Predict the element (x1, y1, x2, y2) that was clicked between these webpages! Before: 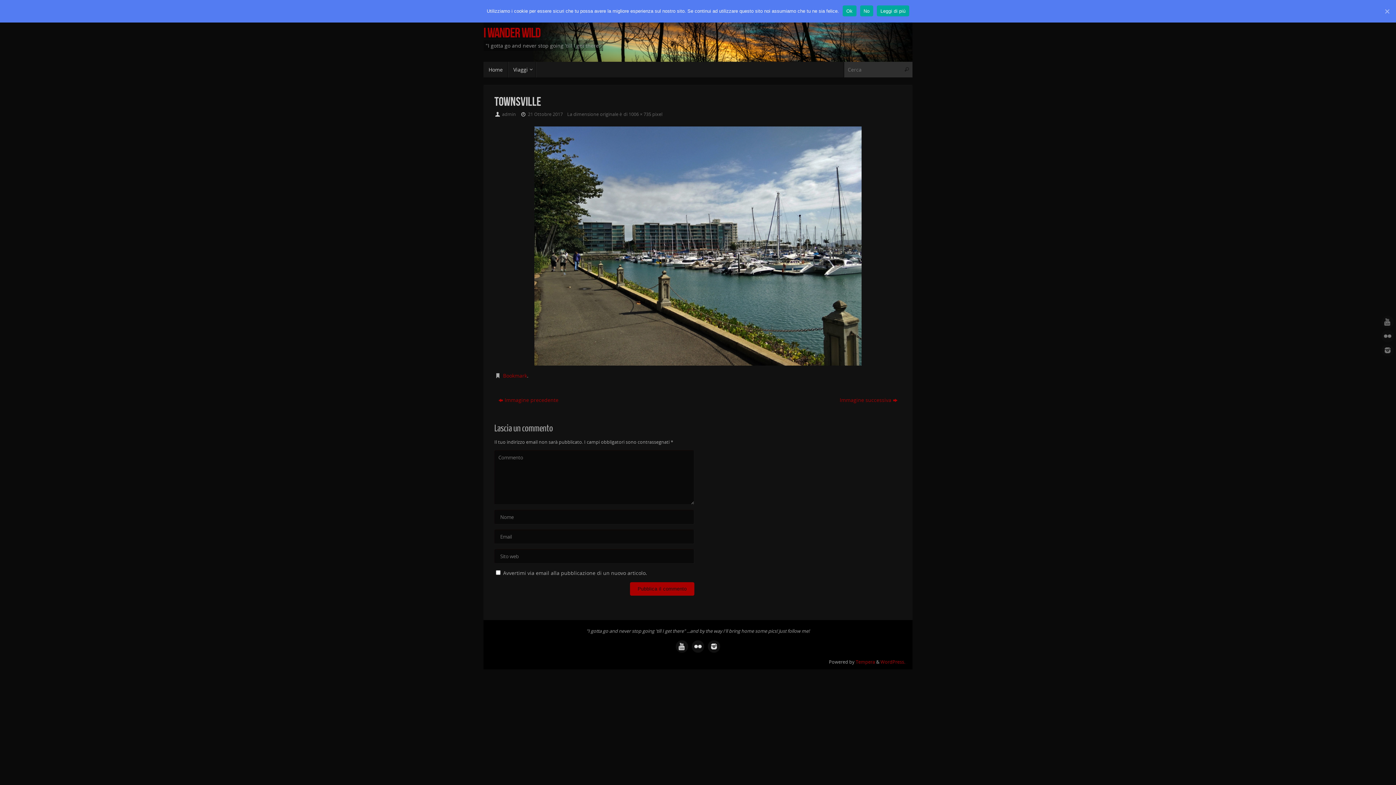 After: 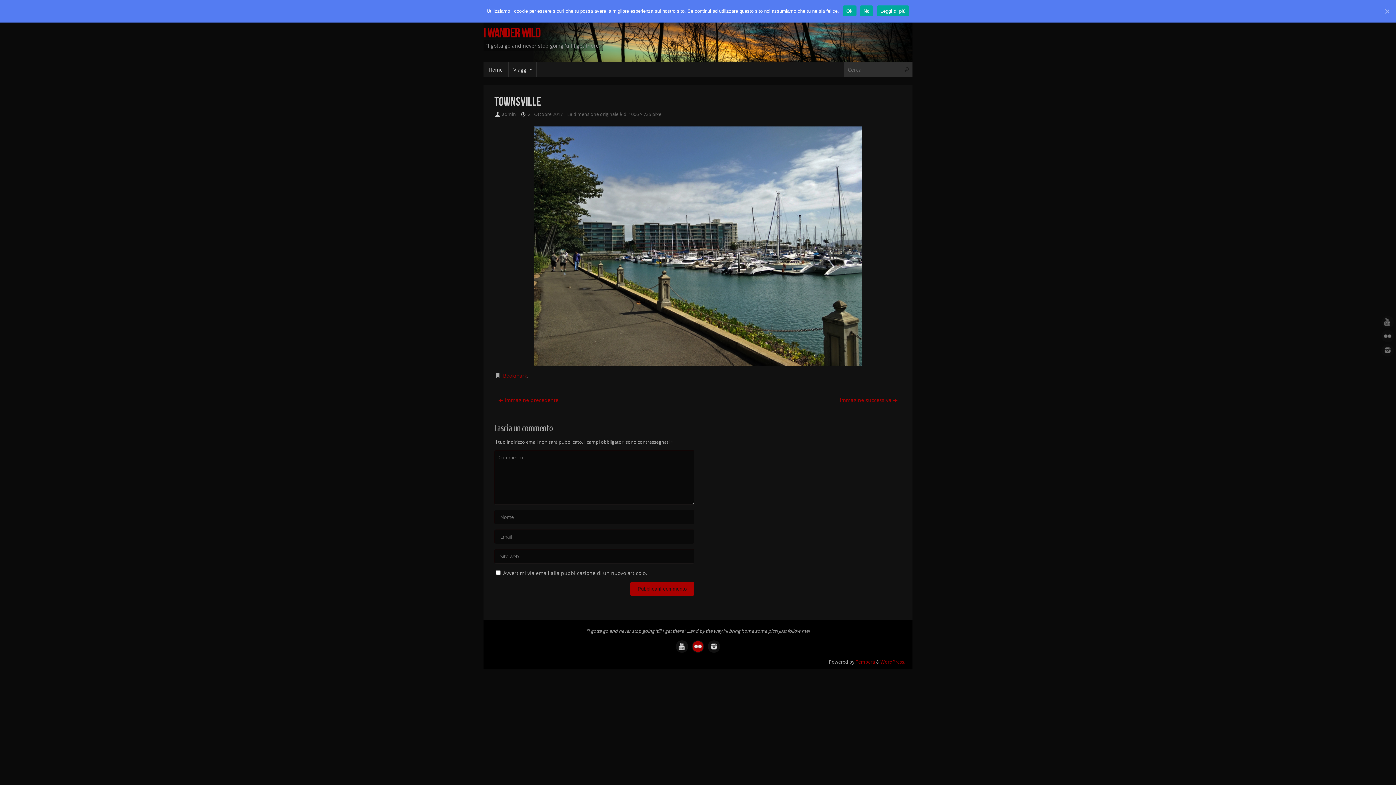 Action: bbox: (692, 640, 704, 653)